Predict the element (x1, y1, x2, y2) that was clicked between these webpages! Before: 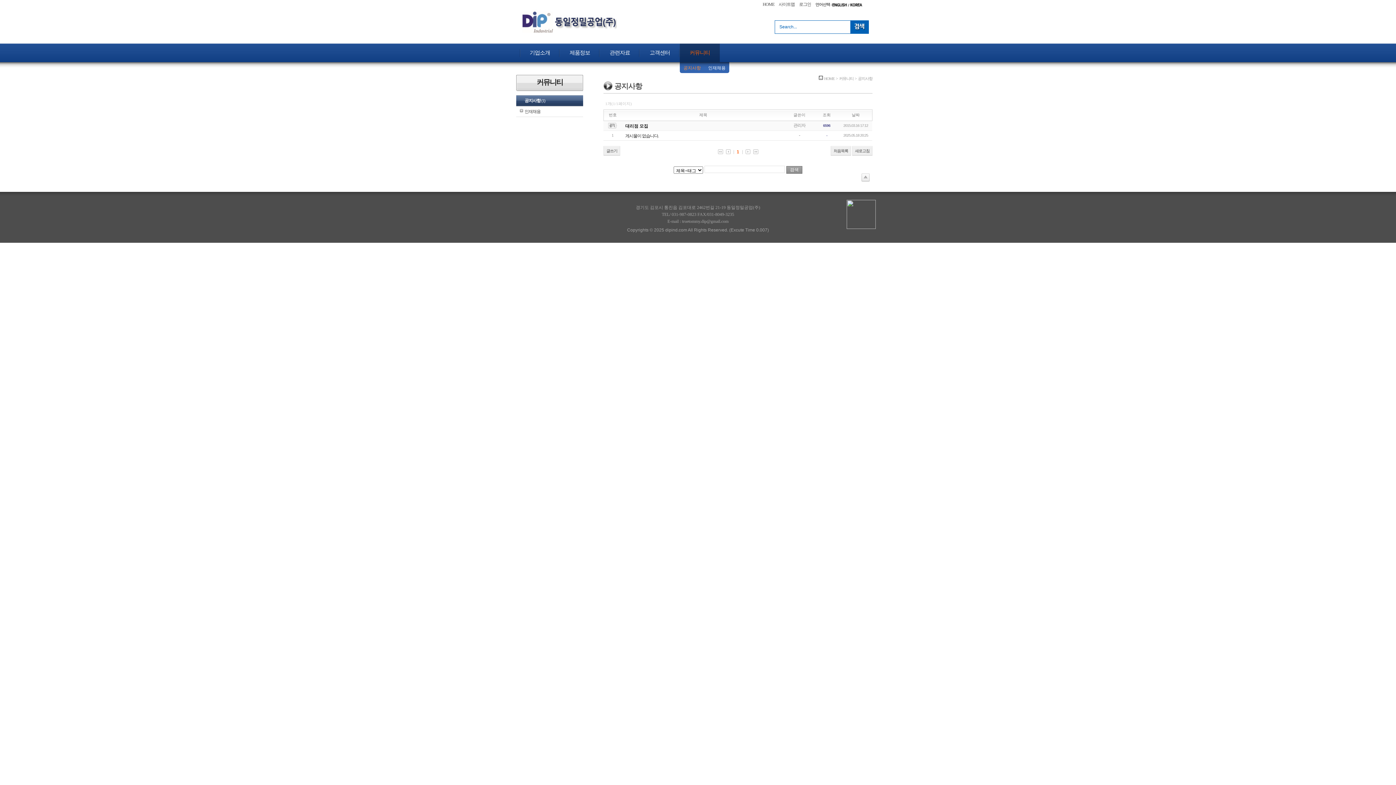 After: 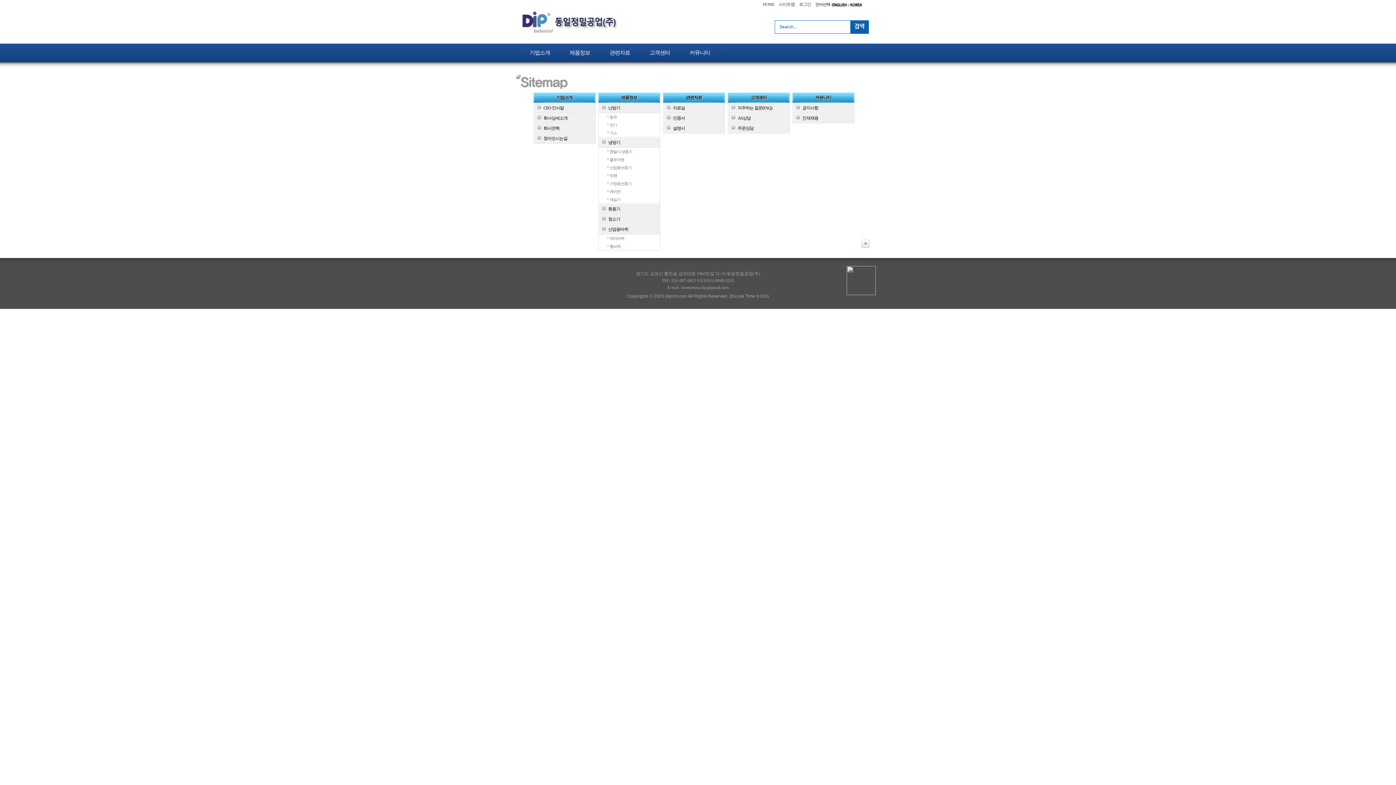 Action: bbox: (778, 1, 794, 6) label: 사이트맵